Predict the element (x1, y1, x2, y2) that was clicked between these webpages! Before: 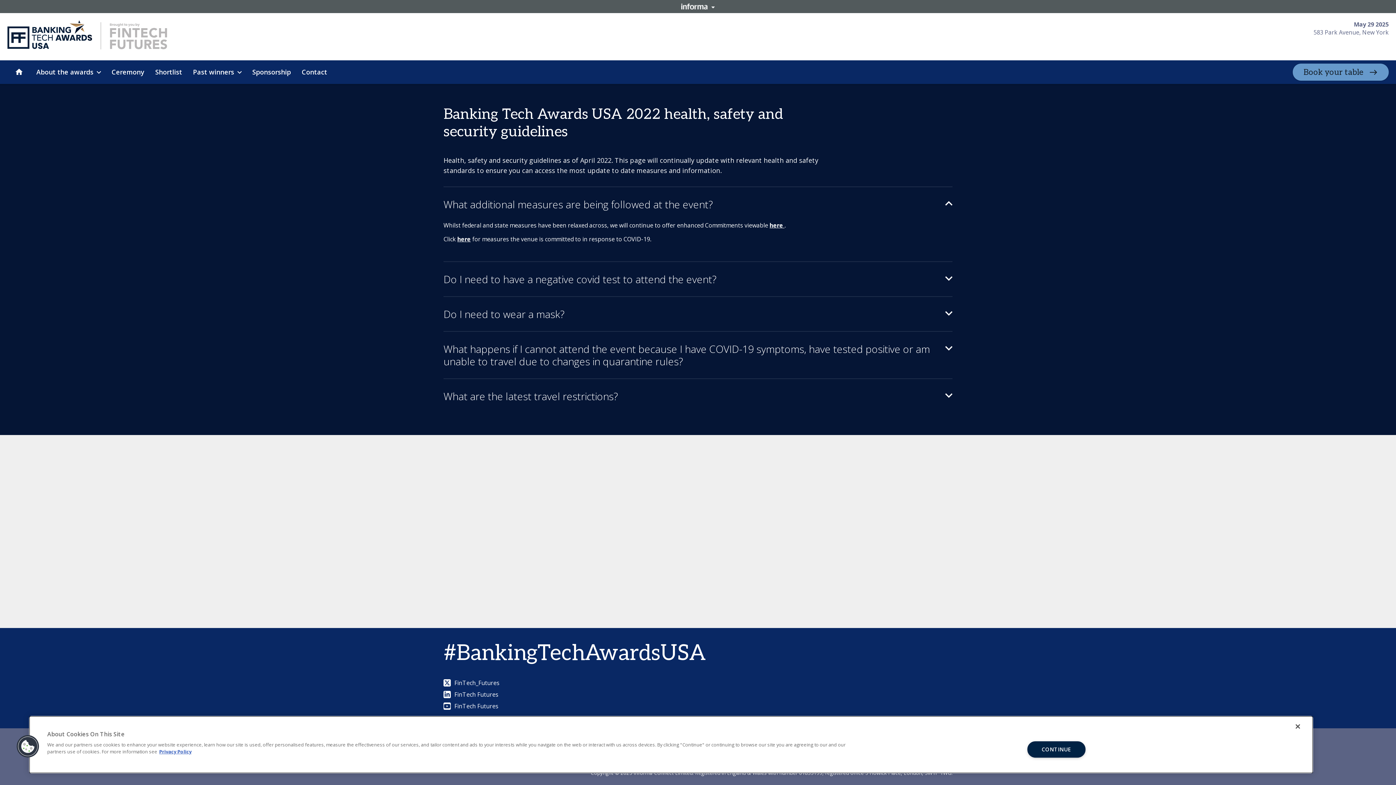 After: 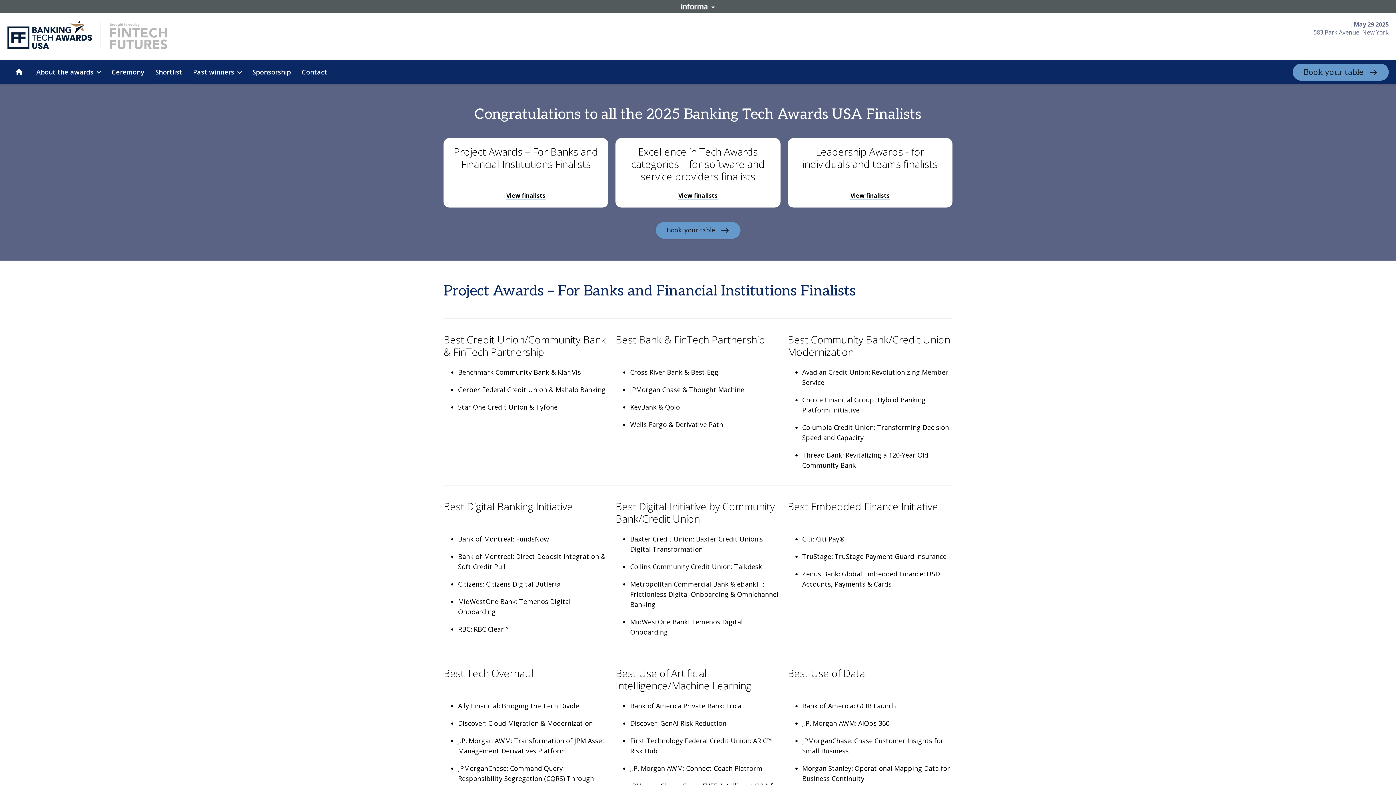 Action: bbox: (149, 60, 187, 83) label: Shortlist